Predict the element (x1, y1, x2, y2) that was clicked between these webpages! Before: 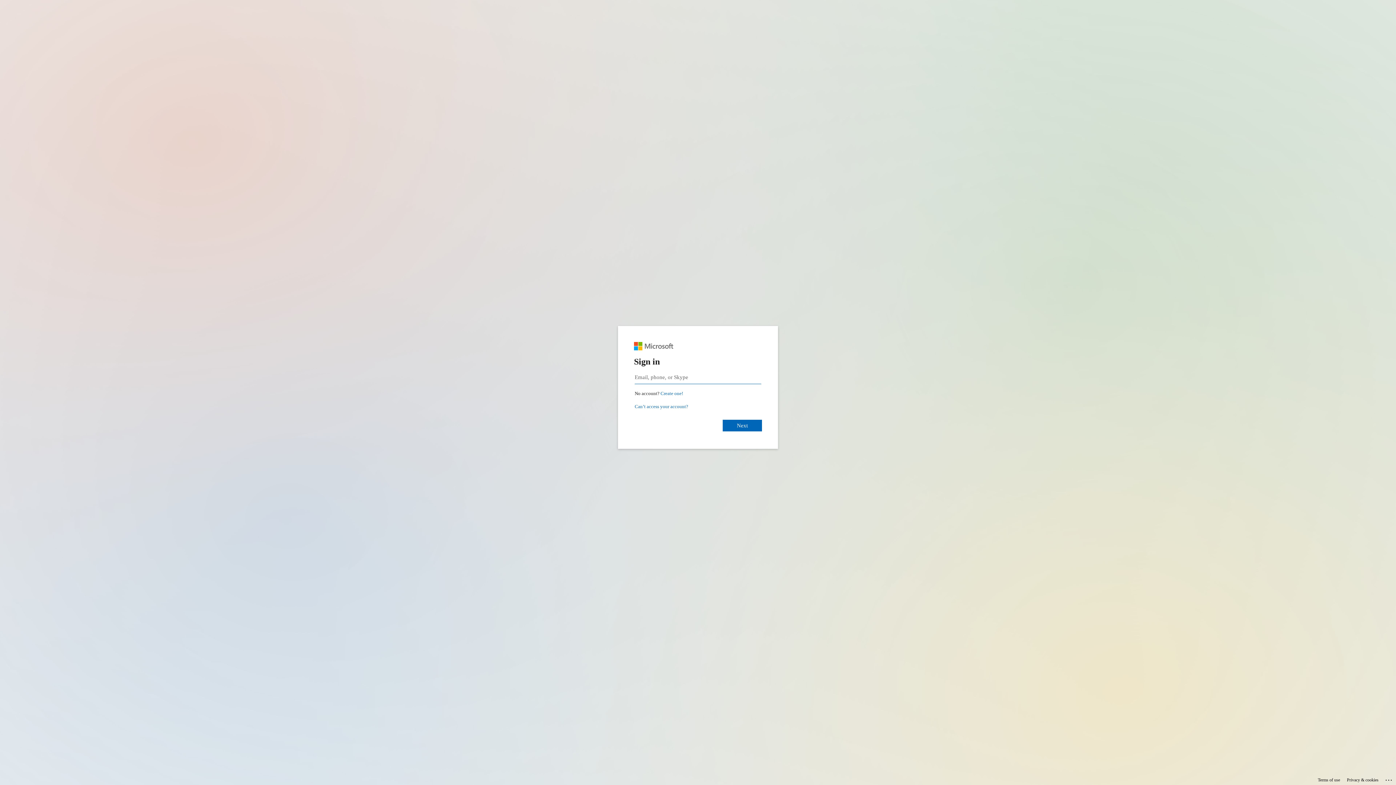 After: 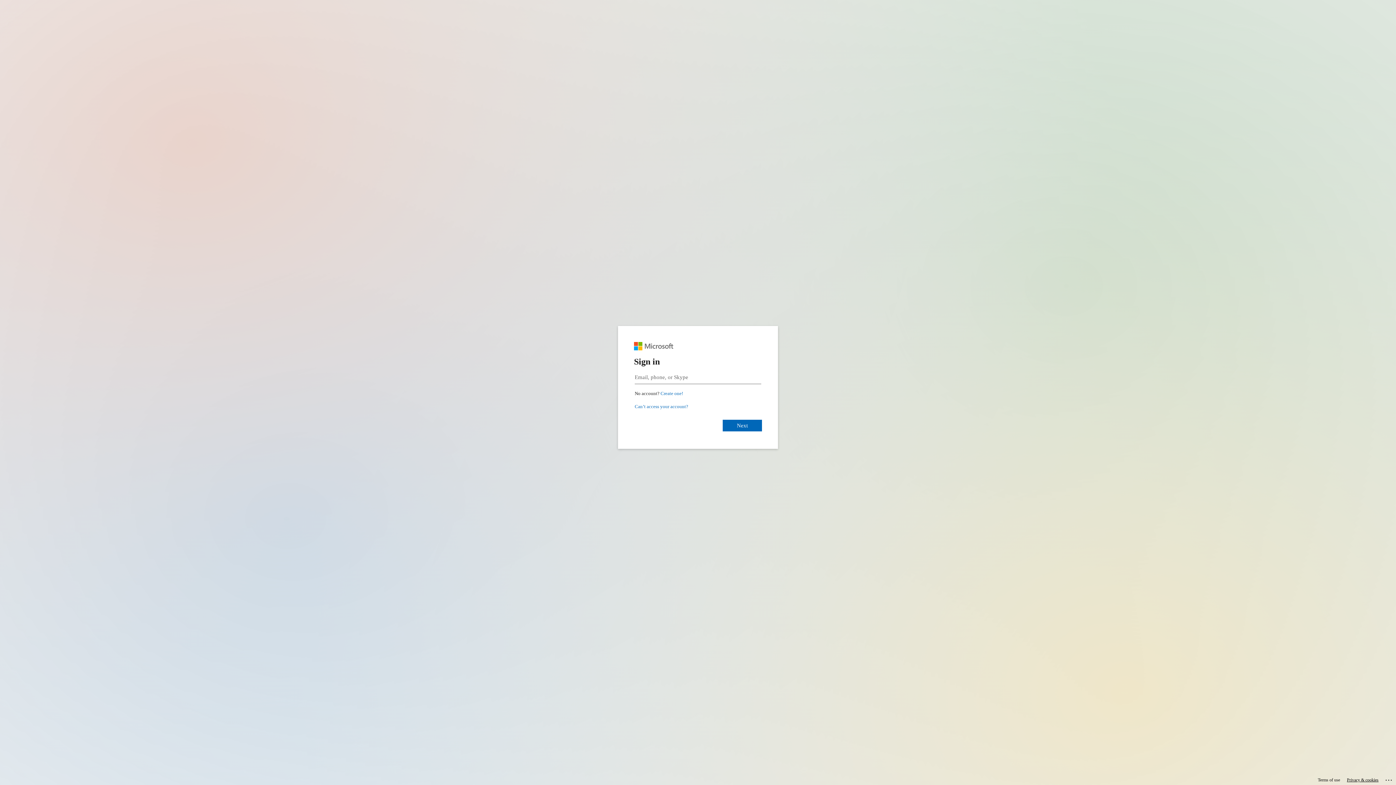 Action: bbox: (1347, 775, 1378, 785) label: Privacy & cookies